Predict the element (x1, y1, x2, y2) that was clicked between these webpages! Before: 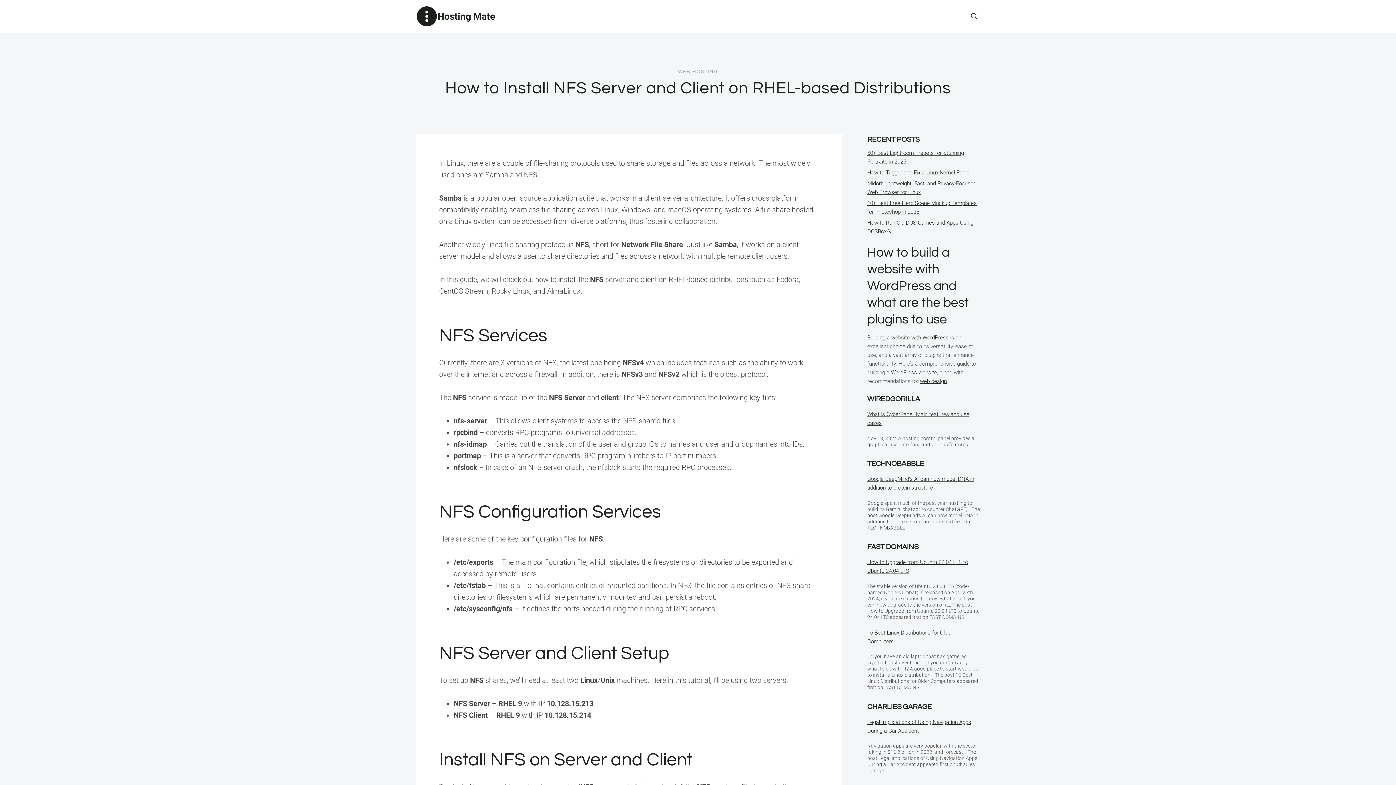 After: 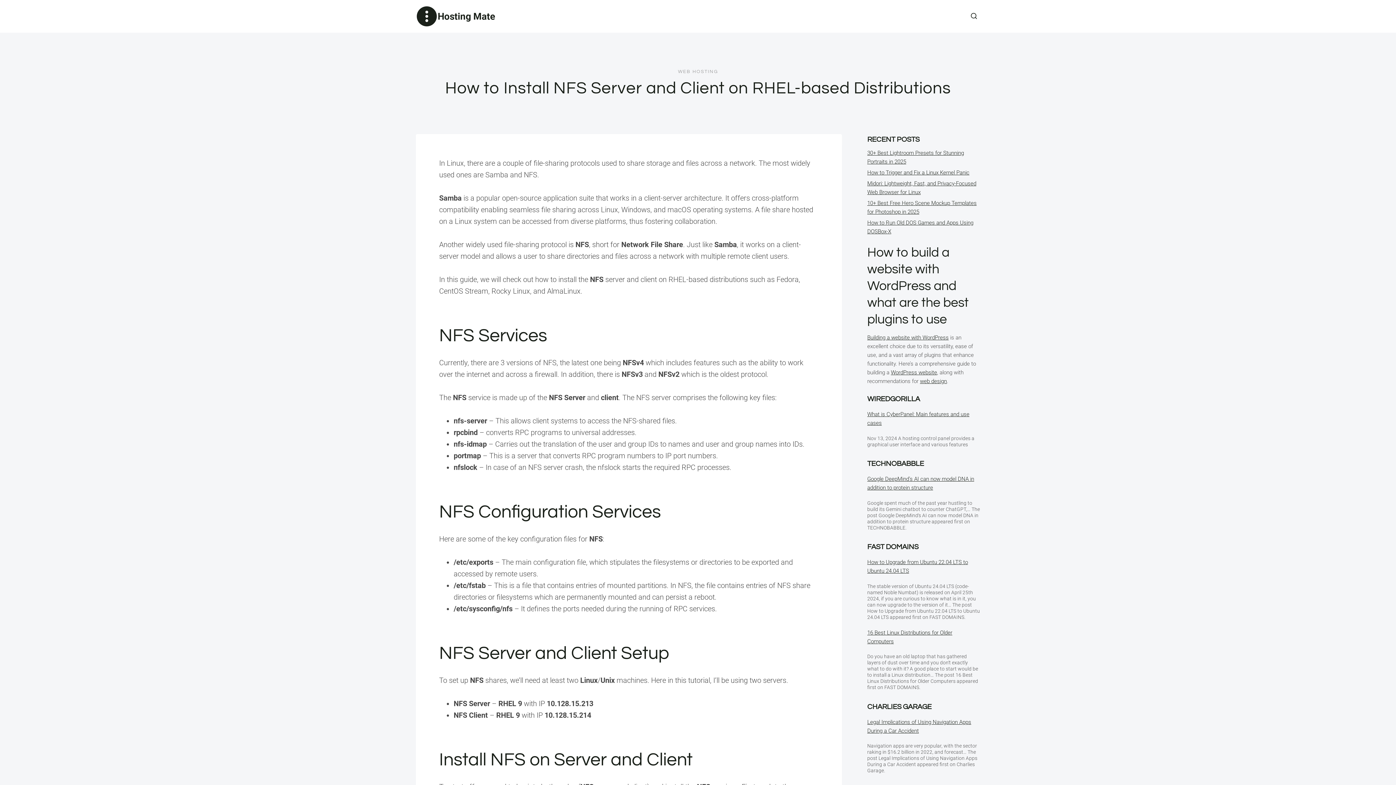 Action: label: web design bbox: (920, 378, 947, 384)